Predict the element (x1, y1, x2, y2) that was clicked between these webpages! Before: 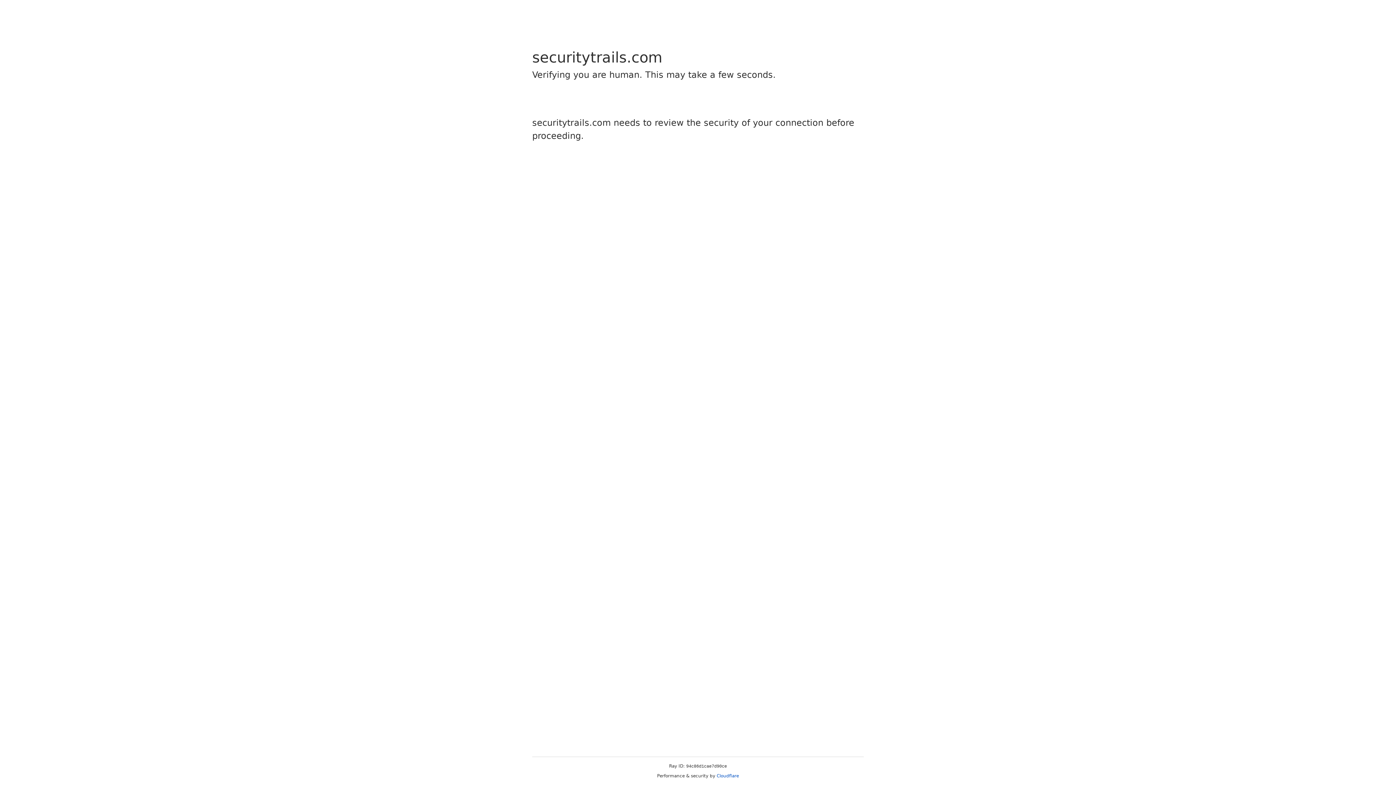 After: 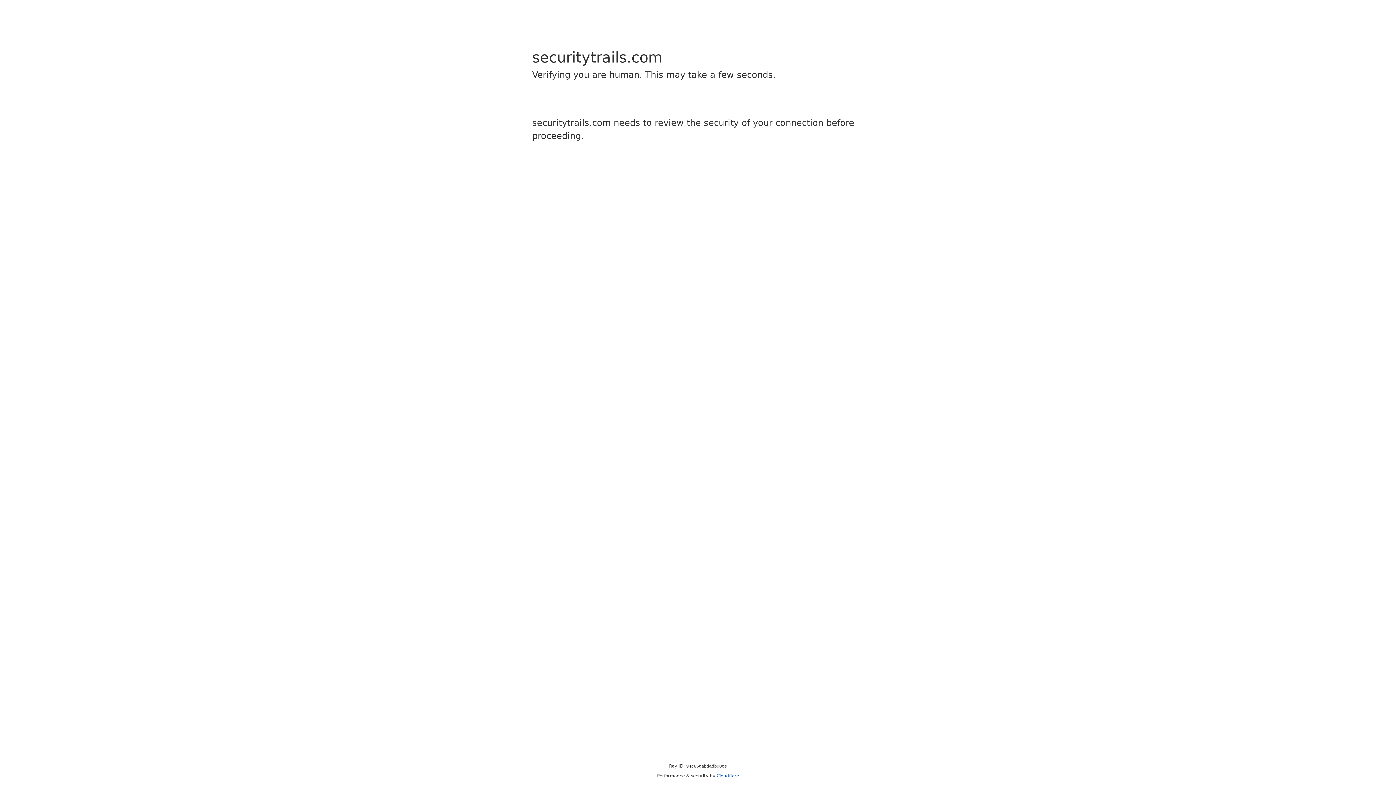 Action: label: Cloudflare bbox: (716, 773, 739, 778)